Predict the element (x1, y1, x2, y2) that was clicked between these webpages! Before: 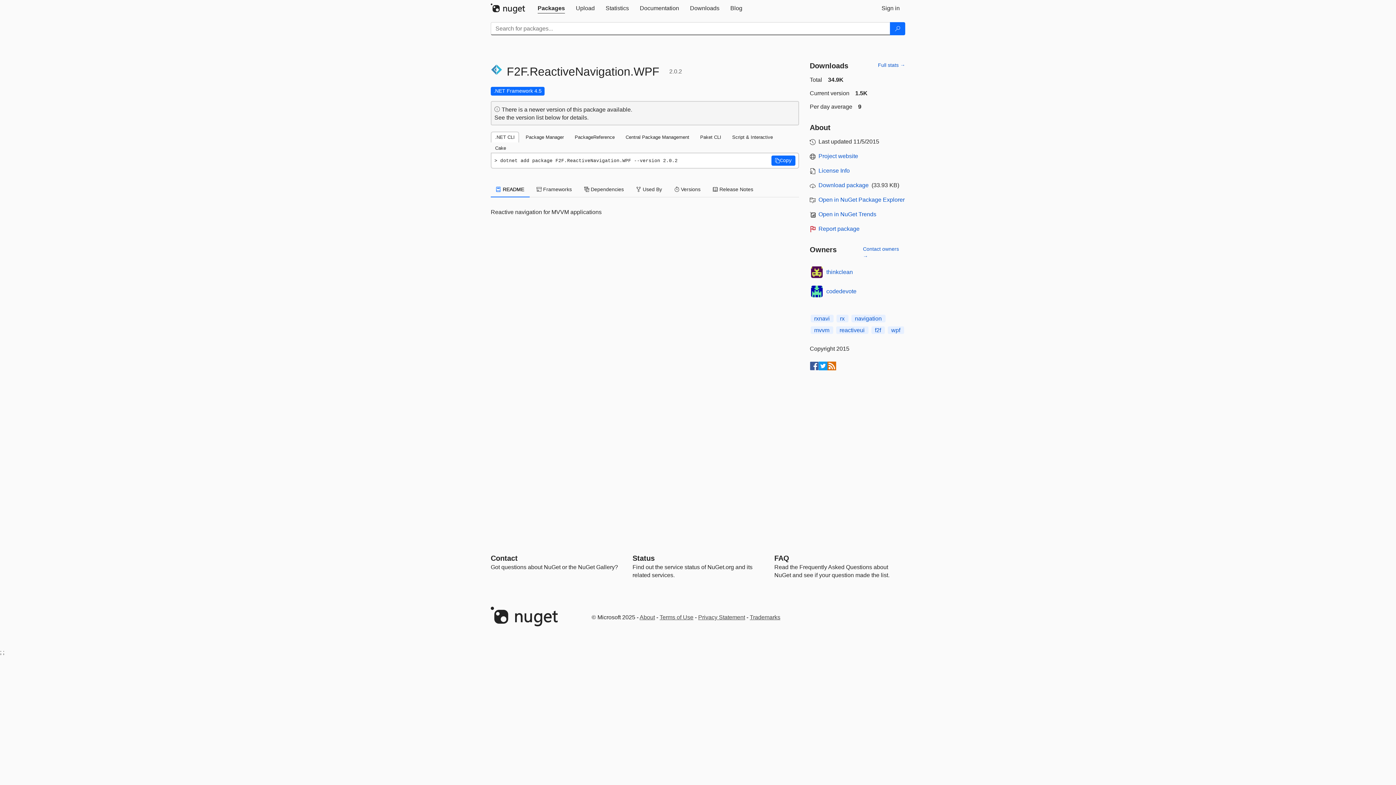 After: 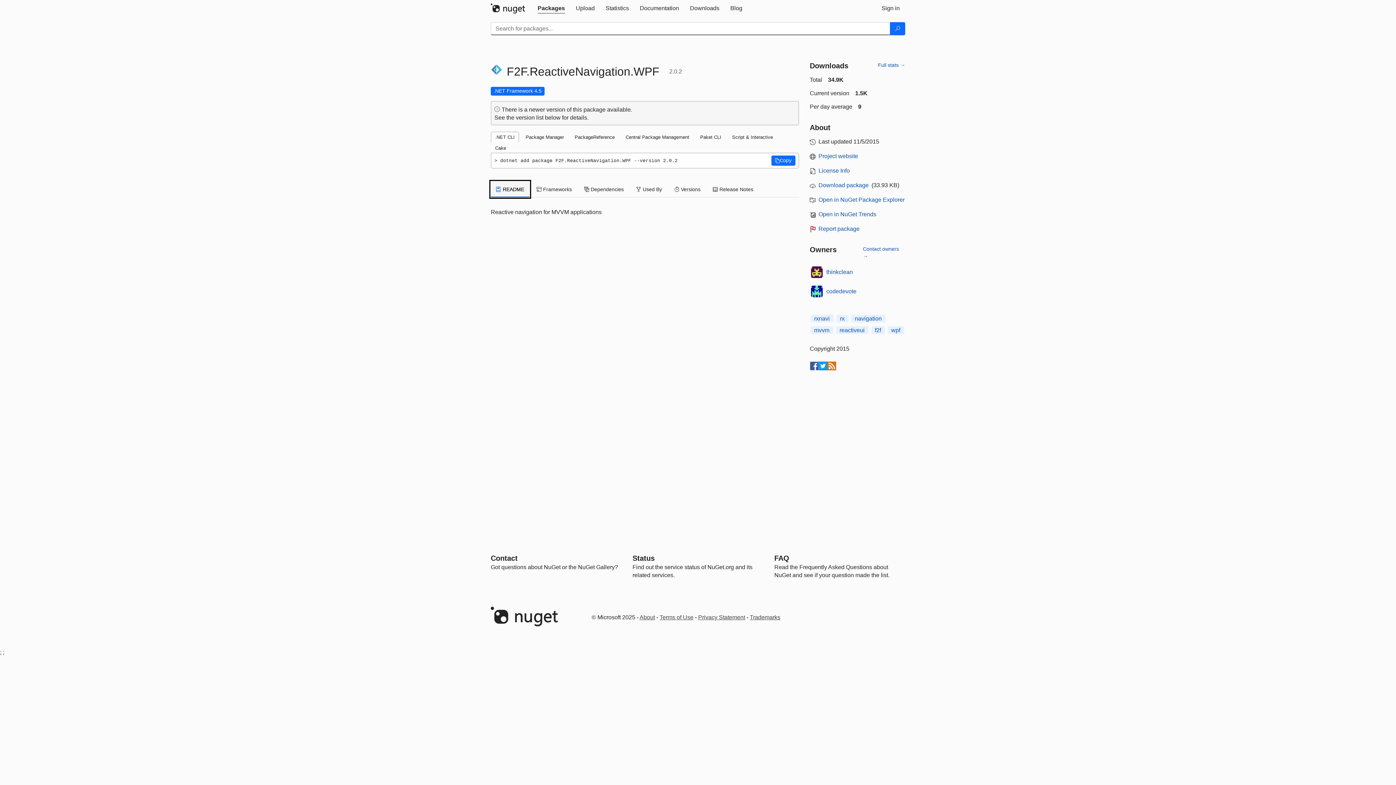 Action: bbox: (490, 181, 529, 197) label:  README